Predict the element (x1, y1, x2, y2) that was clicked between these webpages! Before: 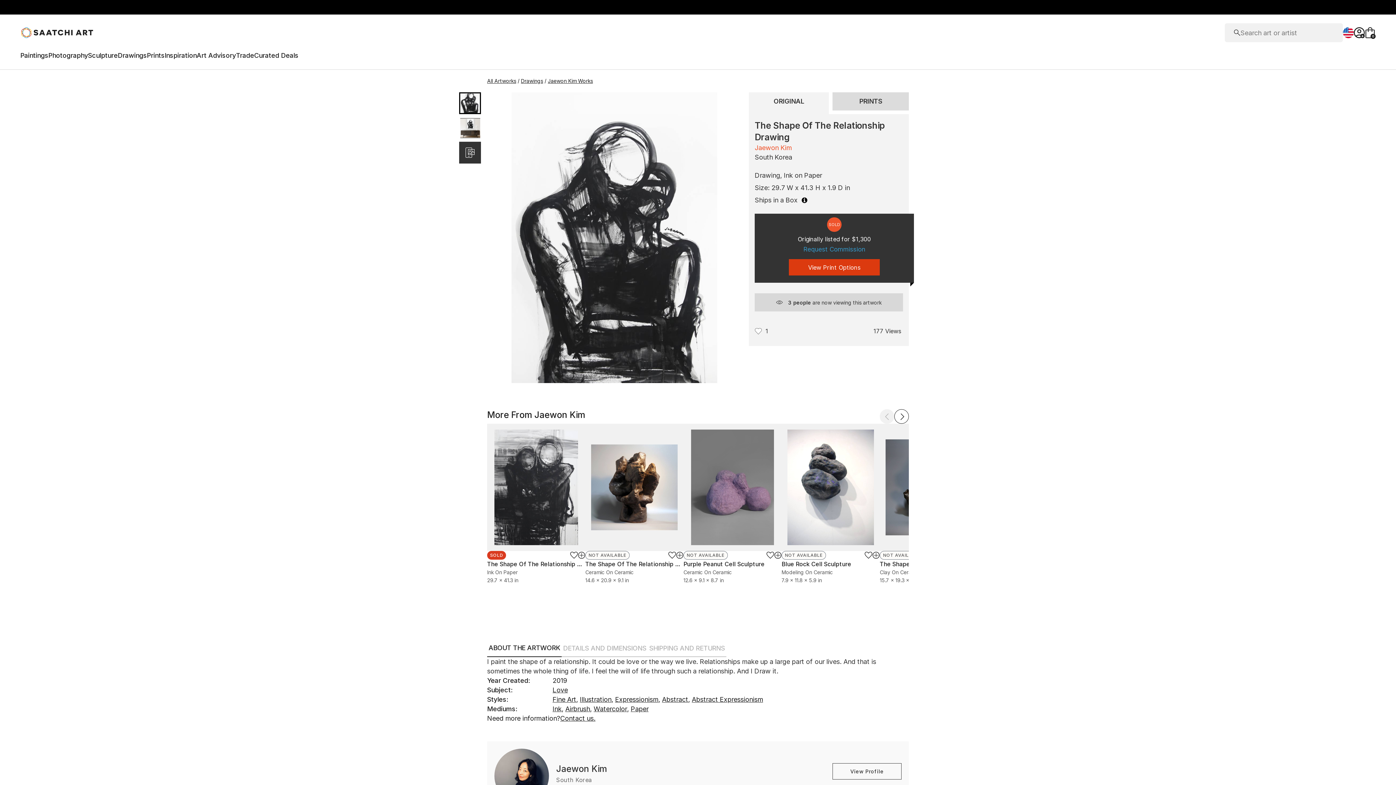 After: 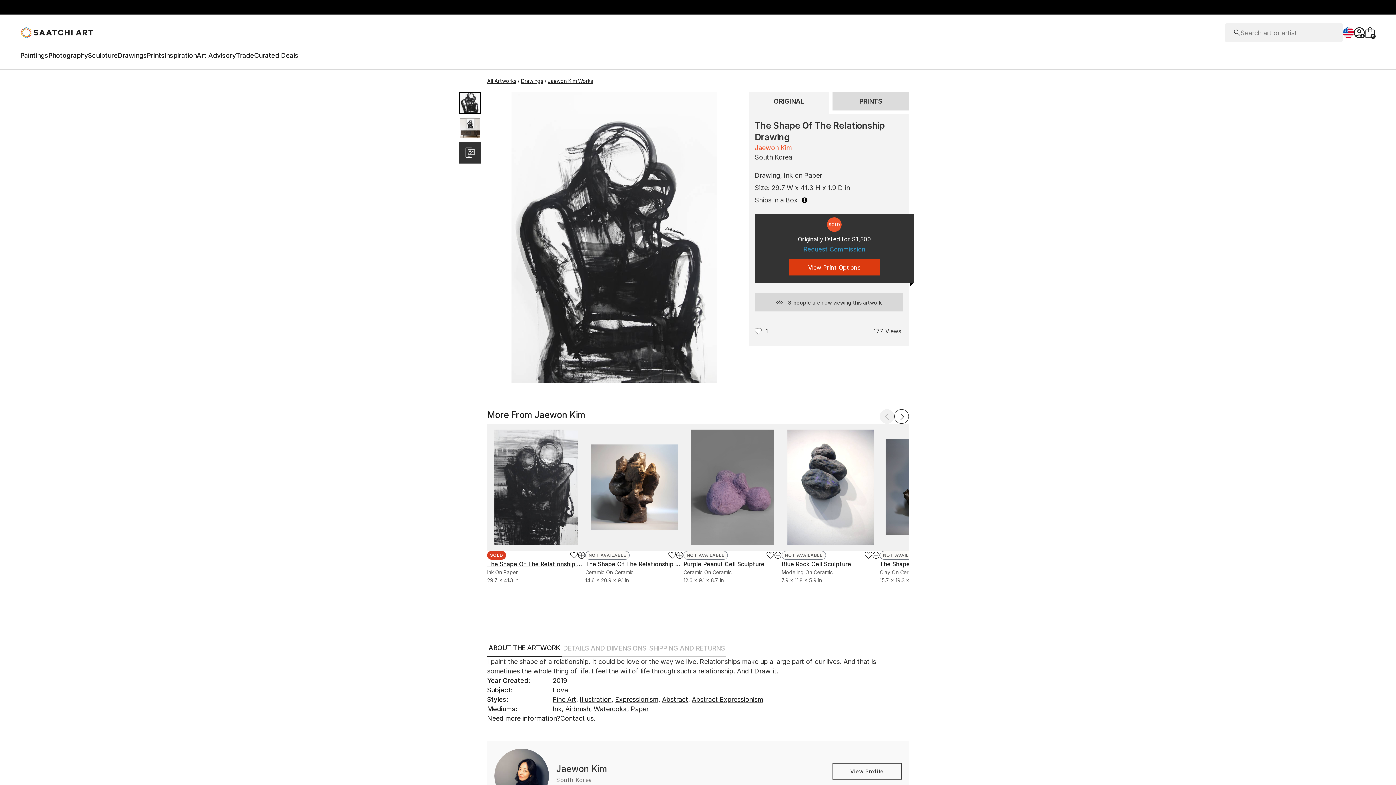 Action: bbox: (487, 560, 599, 568) label: The Shape Of The Relationship Drawing